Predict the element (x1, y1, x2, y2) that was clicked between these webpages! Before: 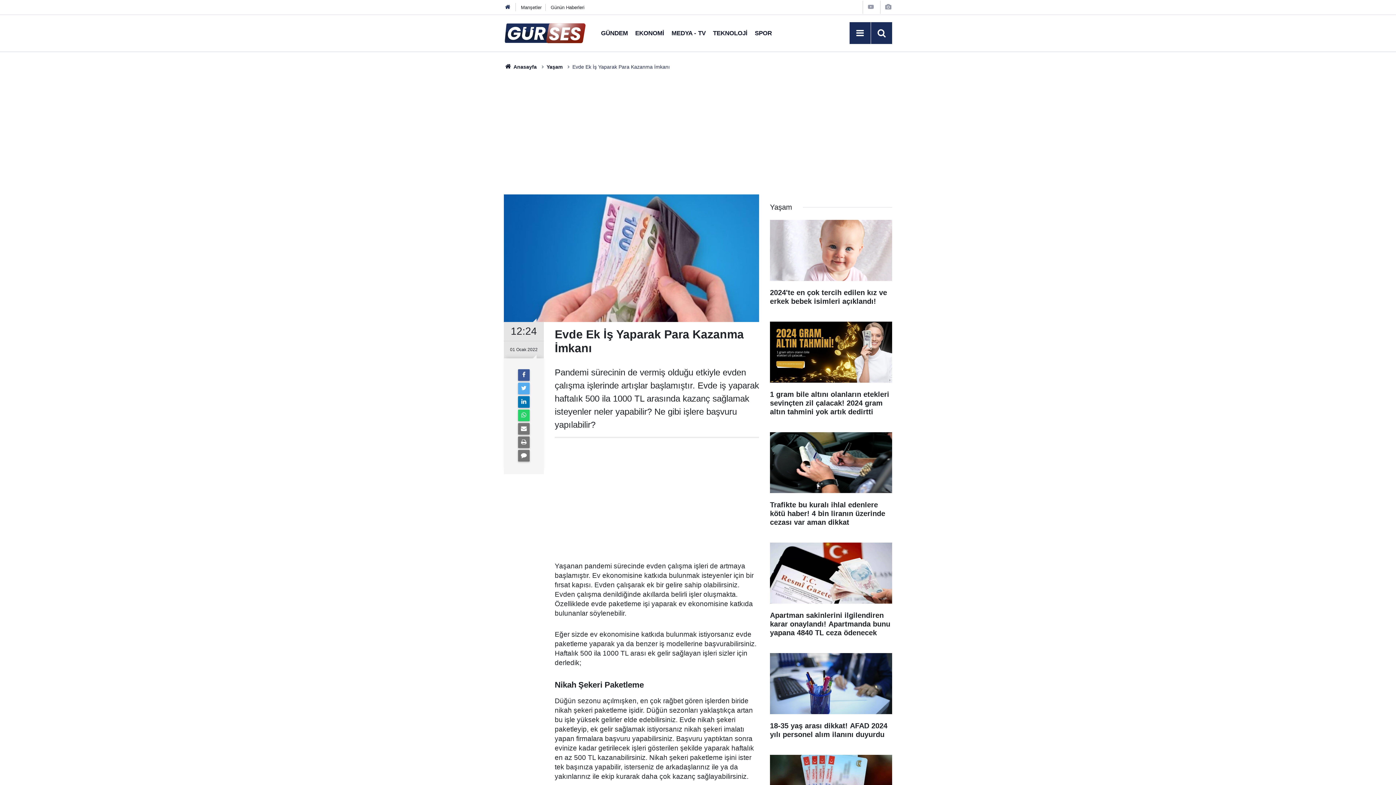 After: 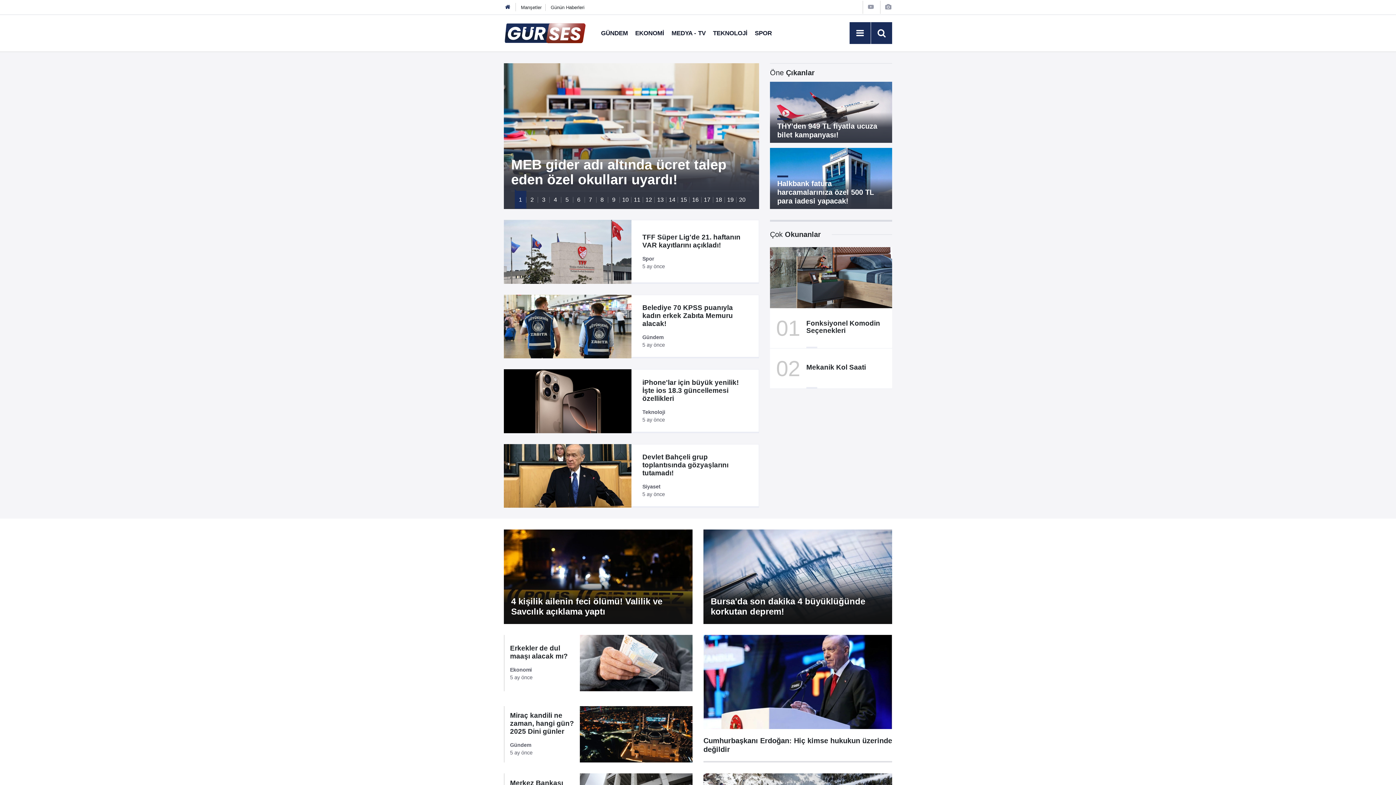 Action: label:  Anasayfa bbox: (504, 64, 536, 69)